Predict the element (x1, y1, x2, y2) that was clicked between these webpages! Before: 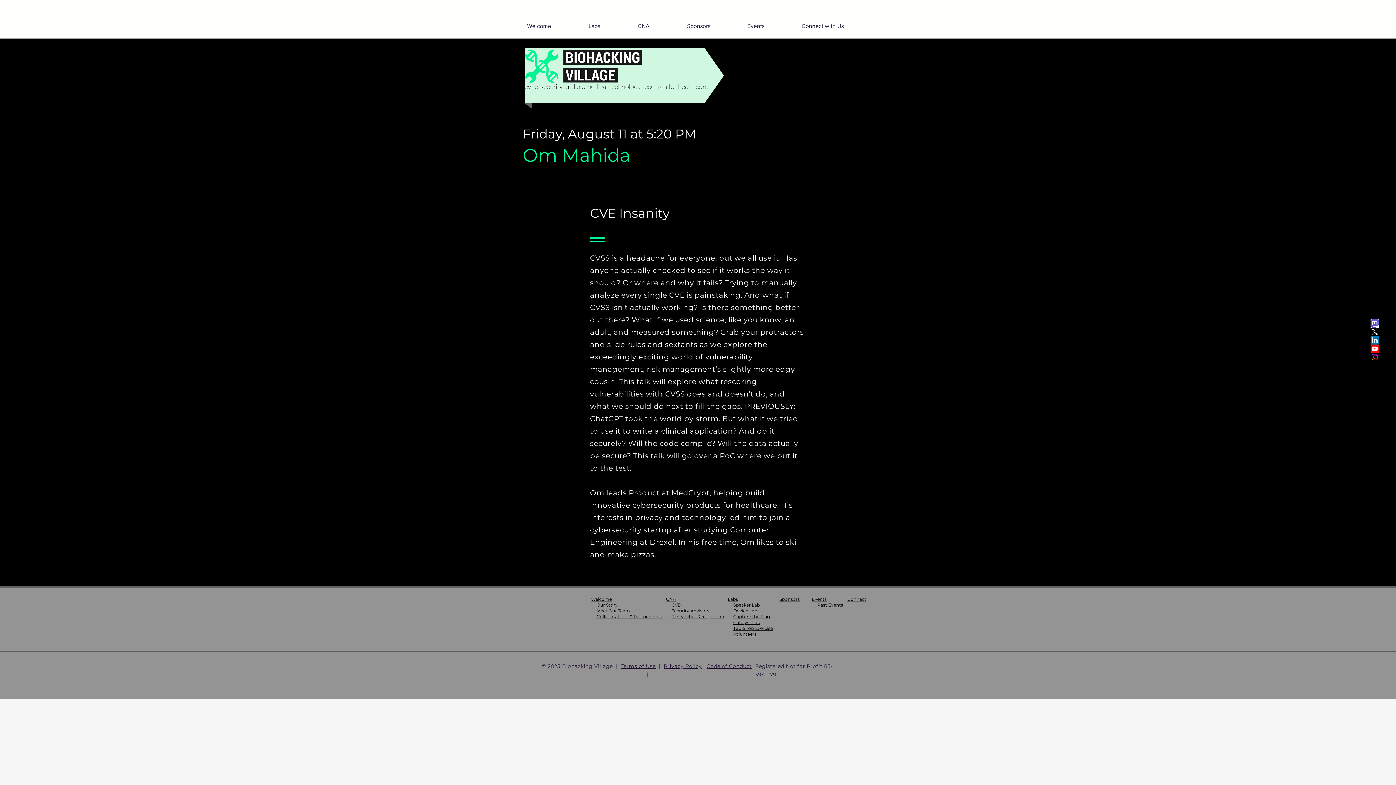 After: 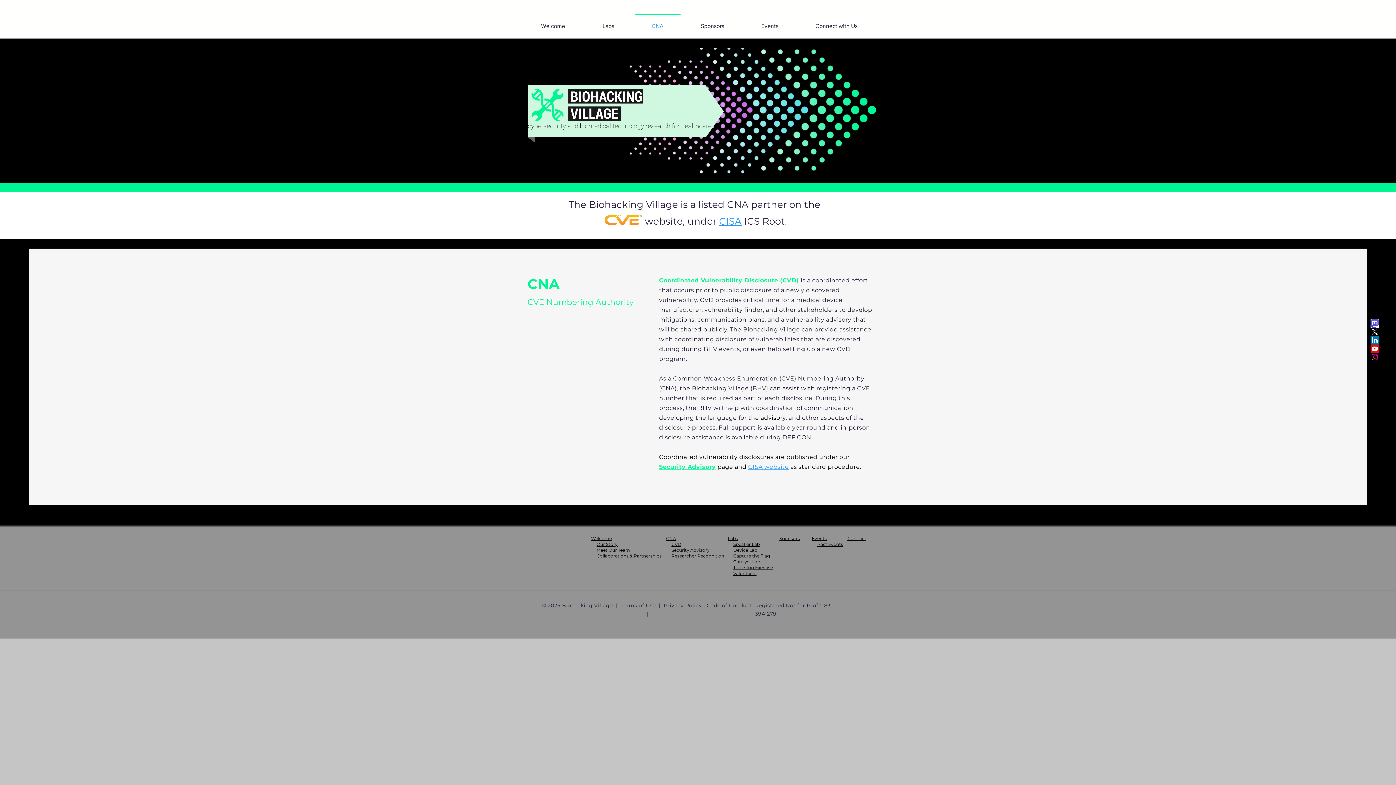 Action: label: CNA bbox: (666, 596, 676, 602)